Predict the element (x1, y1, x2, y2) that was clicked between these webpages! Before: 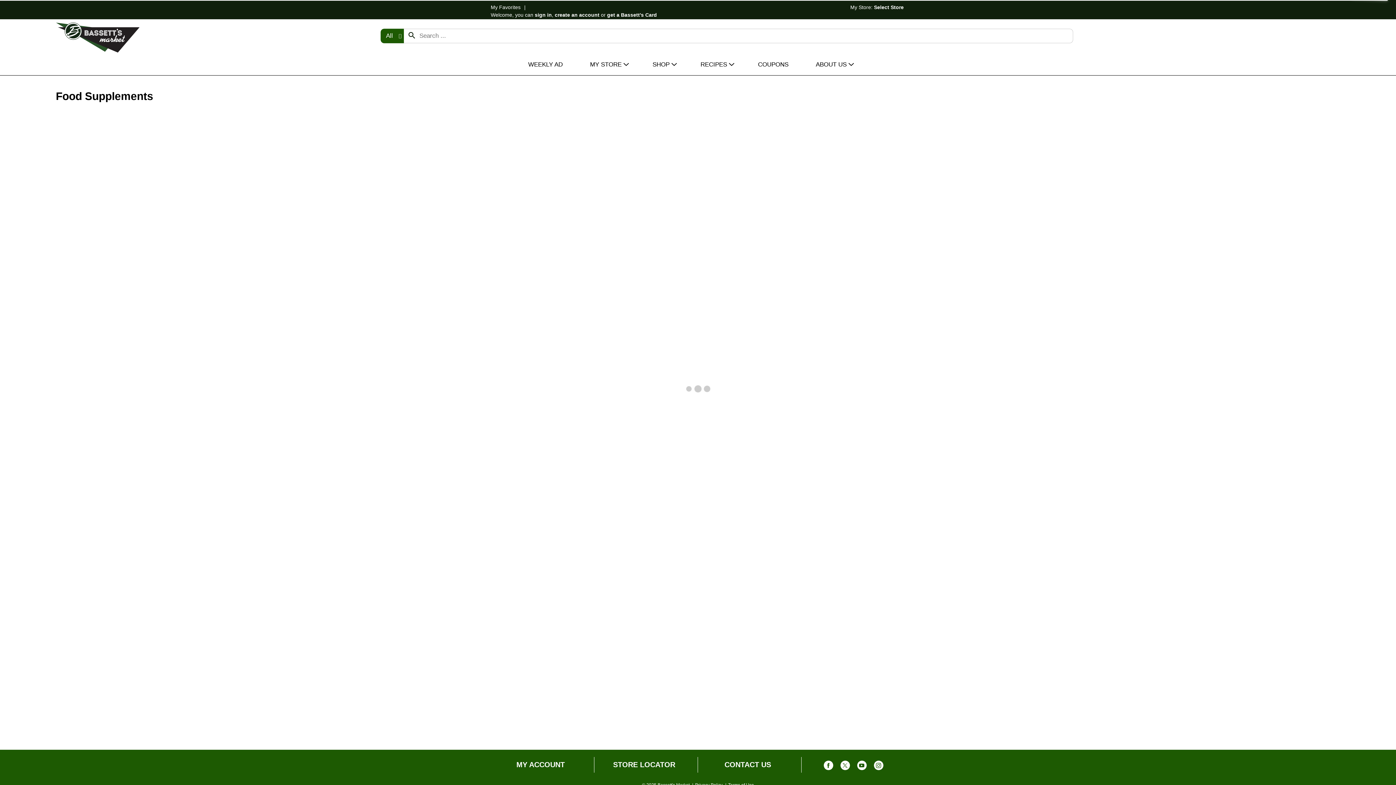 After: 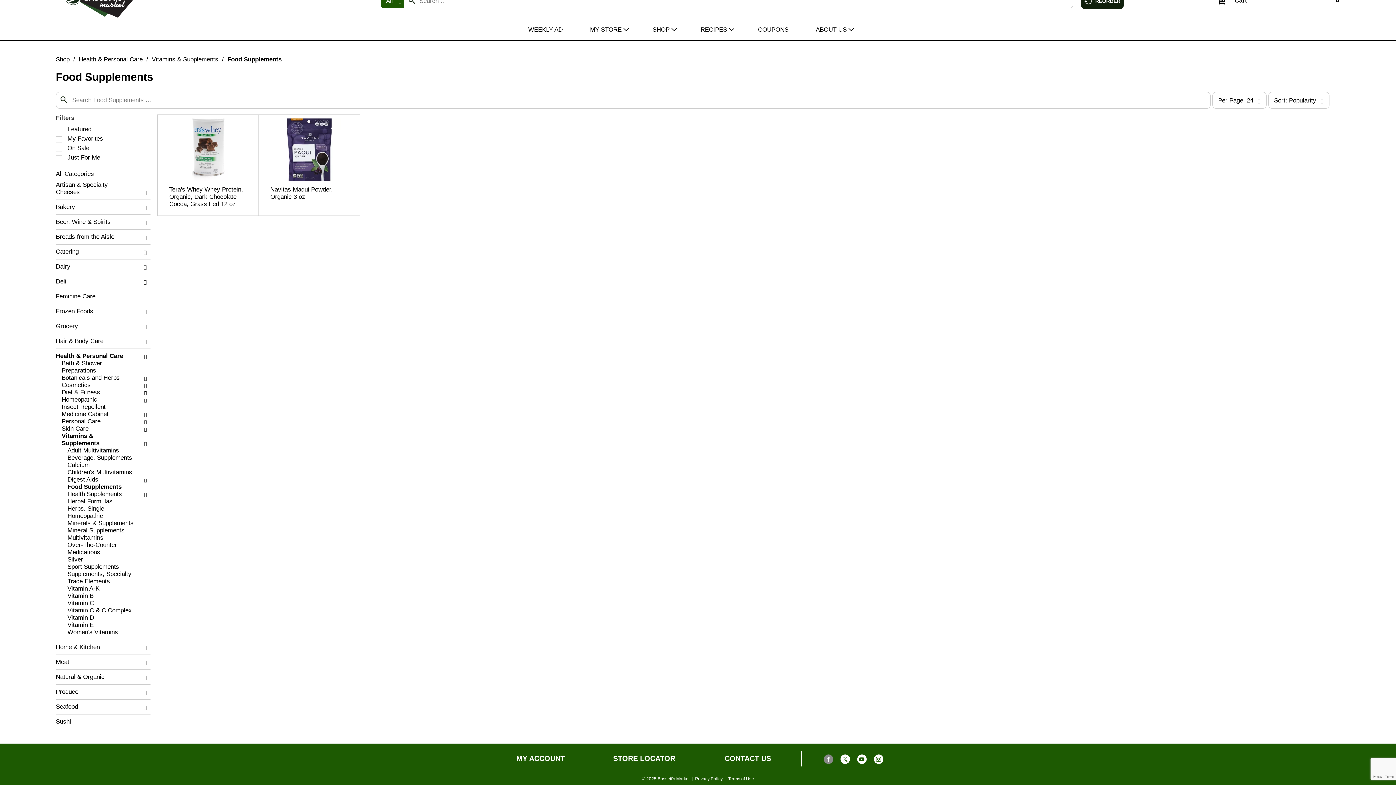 Action: bbox: (823, 757, 833, 764)